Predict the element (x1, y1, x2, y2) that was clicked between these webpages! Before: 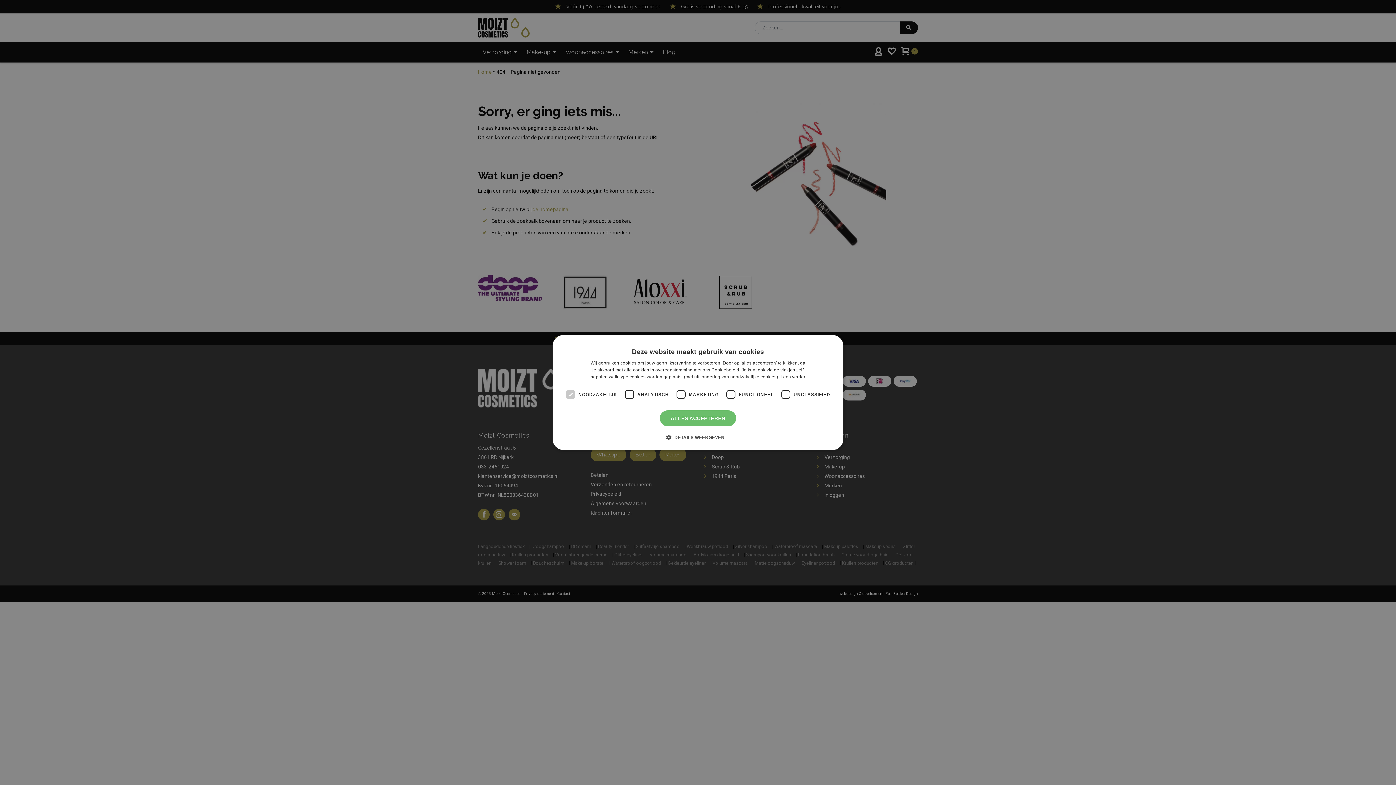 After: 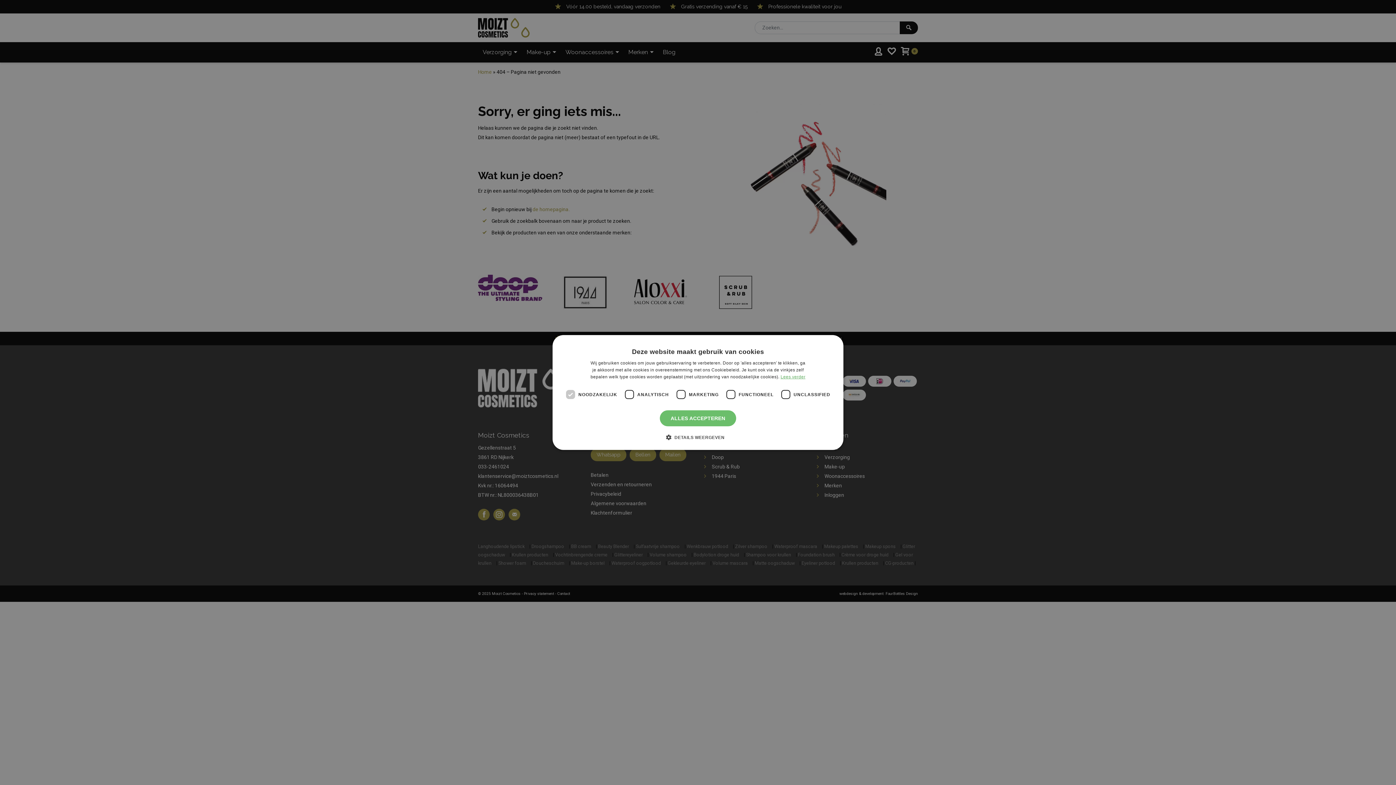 Action: bbox: (780, 374, 805, 379) label: Lees verder, opens a new window